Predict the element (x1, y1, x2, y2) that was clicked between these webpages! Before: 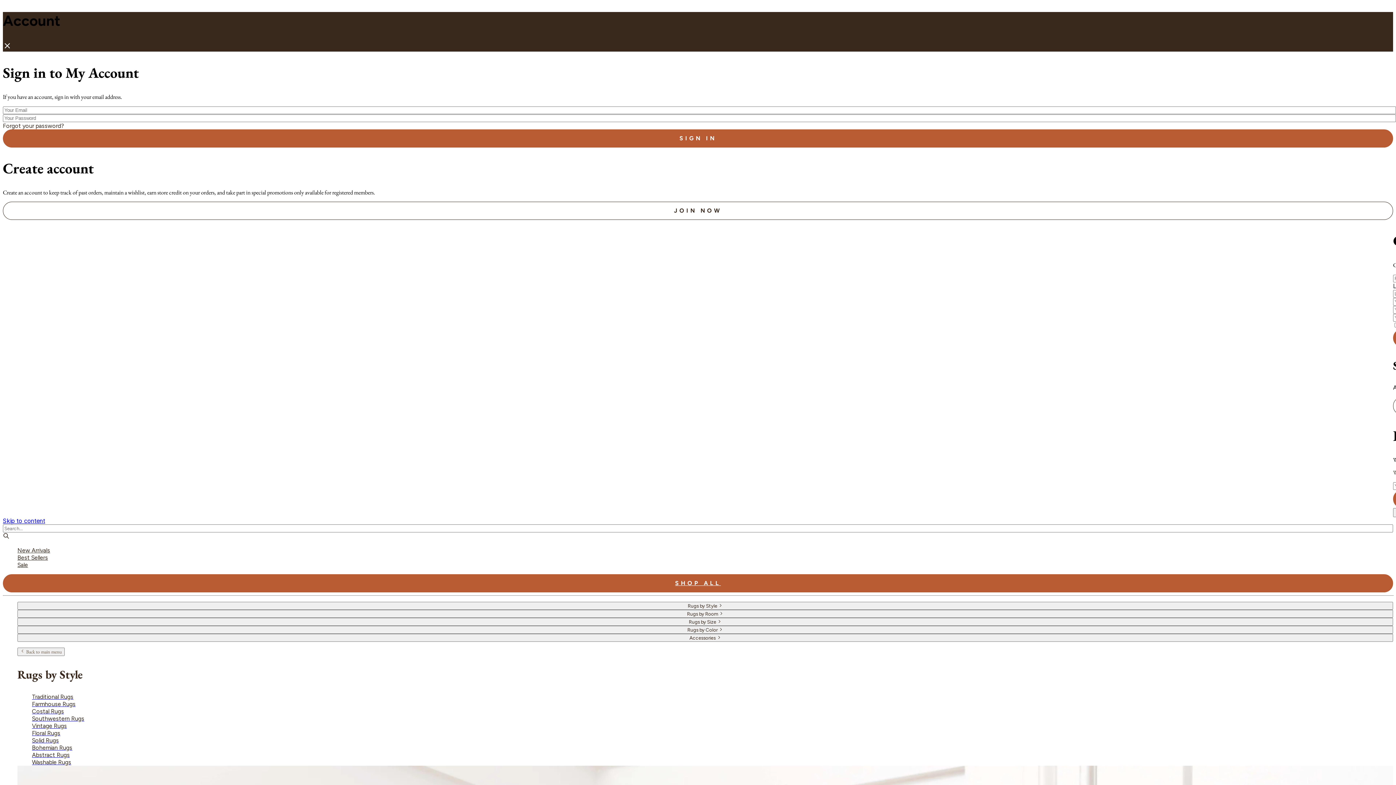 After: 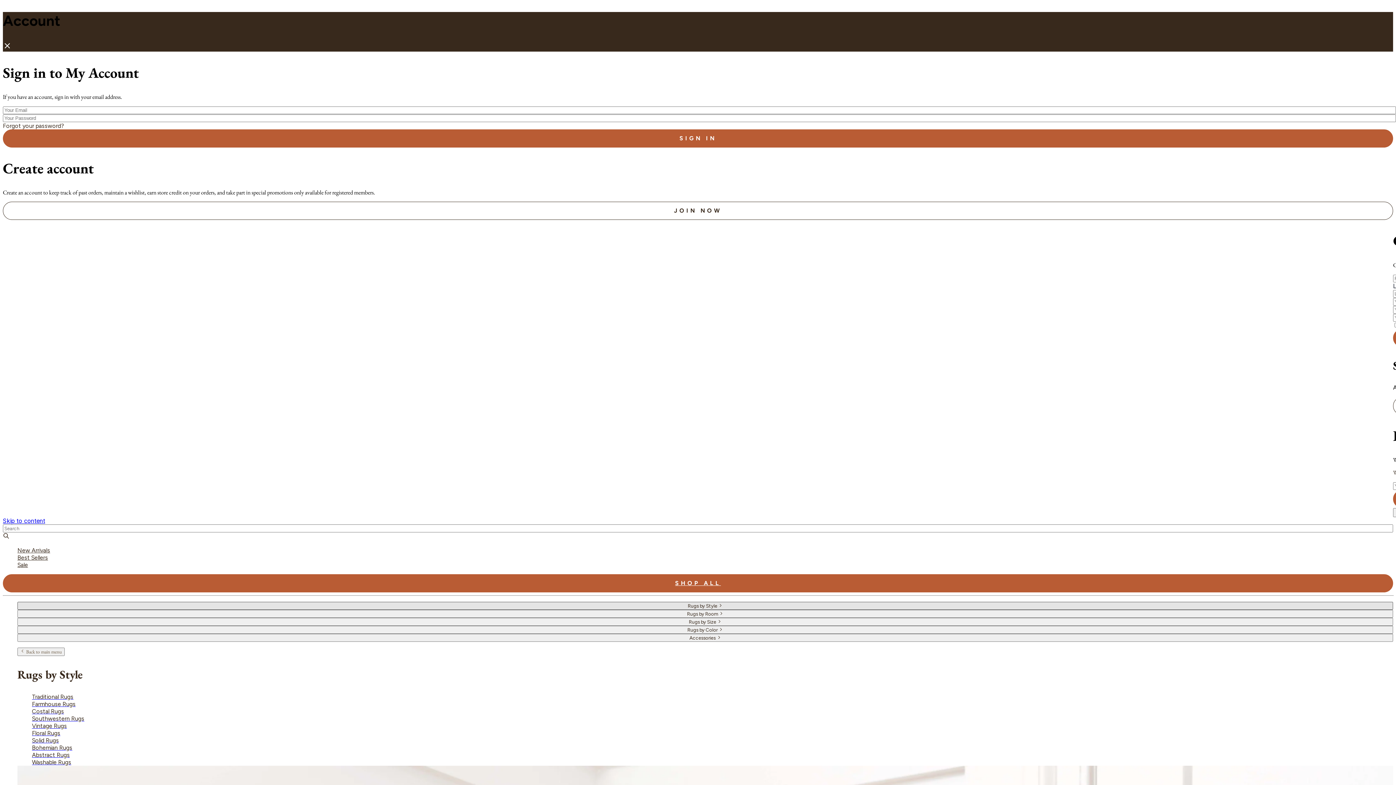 Action: bbox: (17, 602, 1393, 610) label: Rugs by Style 